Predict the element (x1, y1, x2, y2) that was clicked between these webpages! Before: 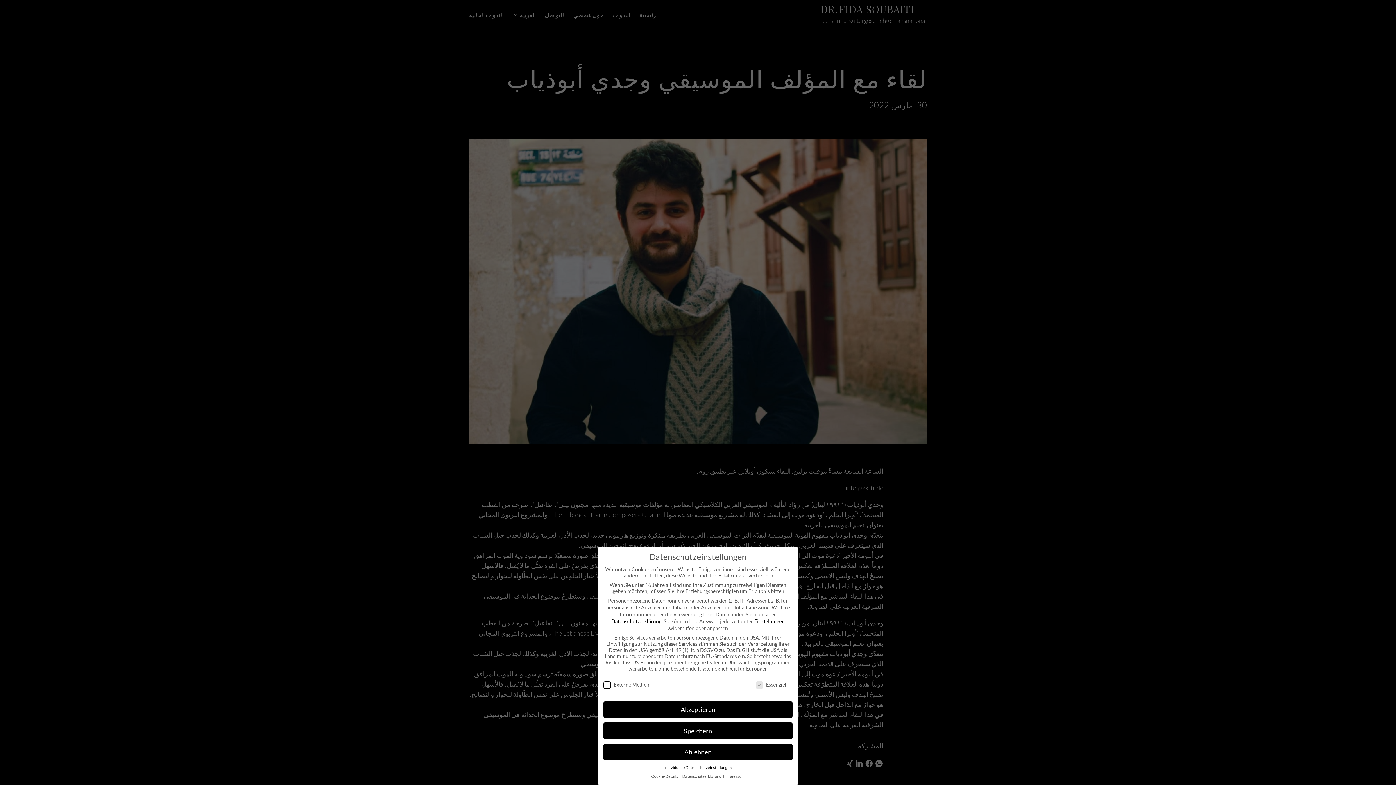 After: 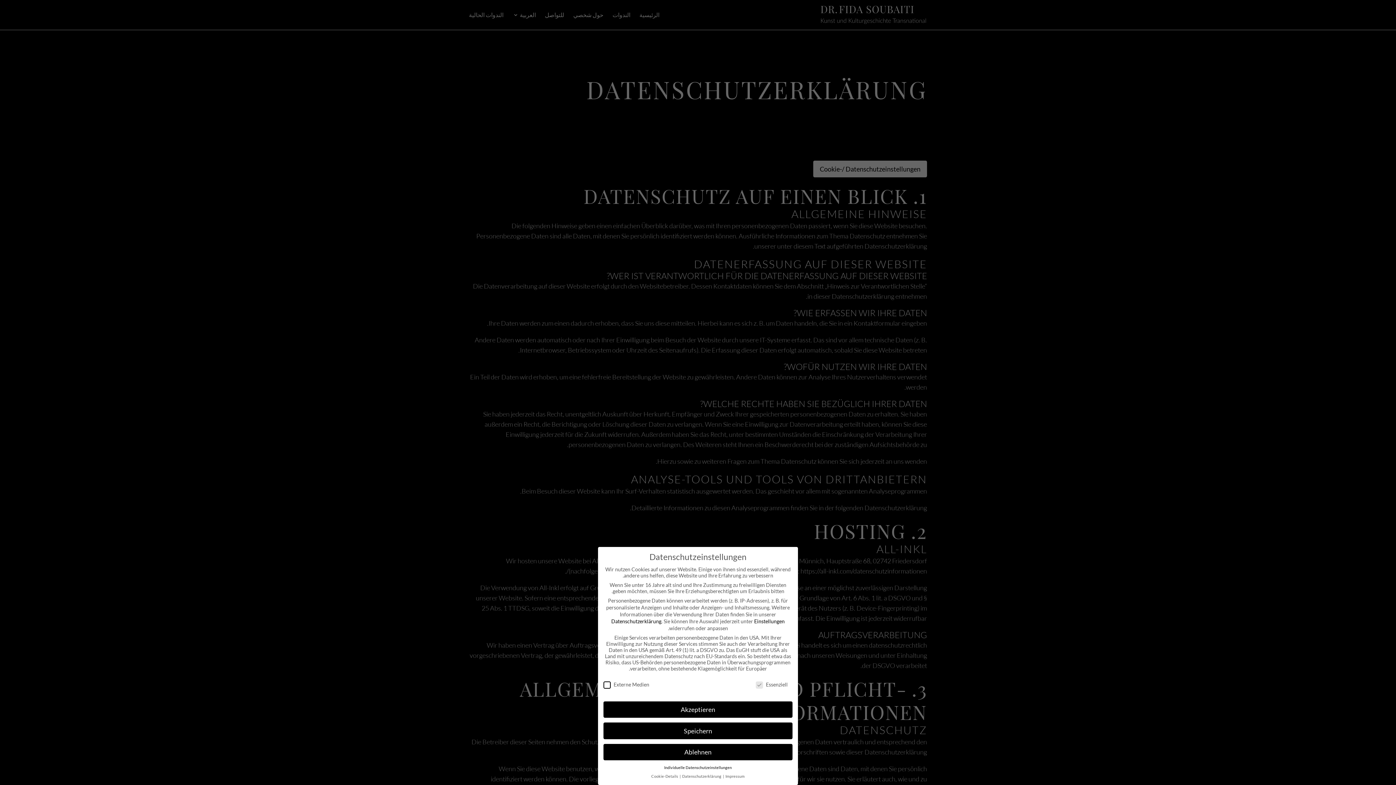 Action: bbox: (611, 618, 661, 624) label: Datenschutzerklärung